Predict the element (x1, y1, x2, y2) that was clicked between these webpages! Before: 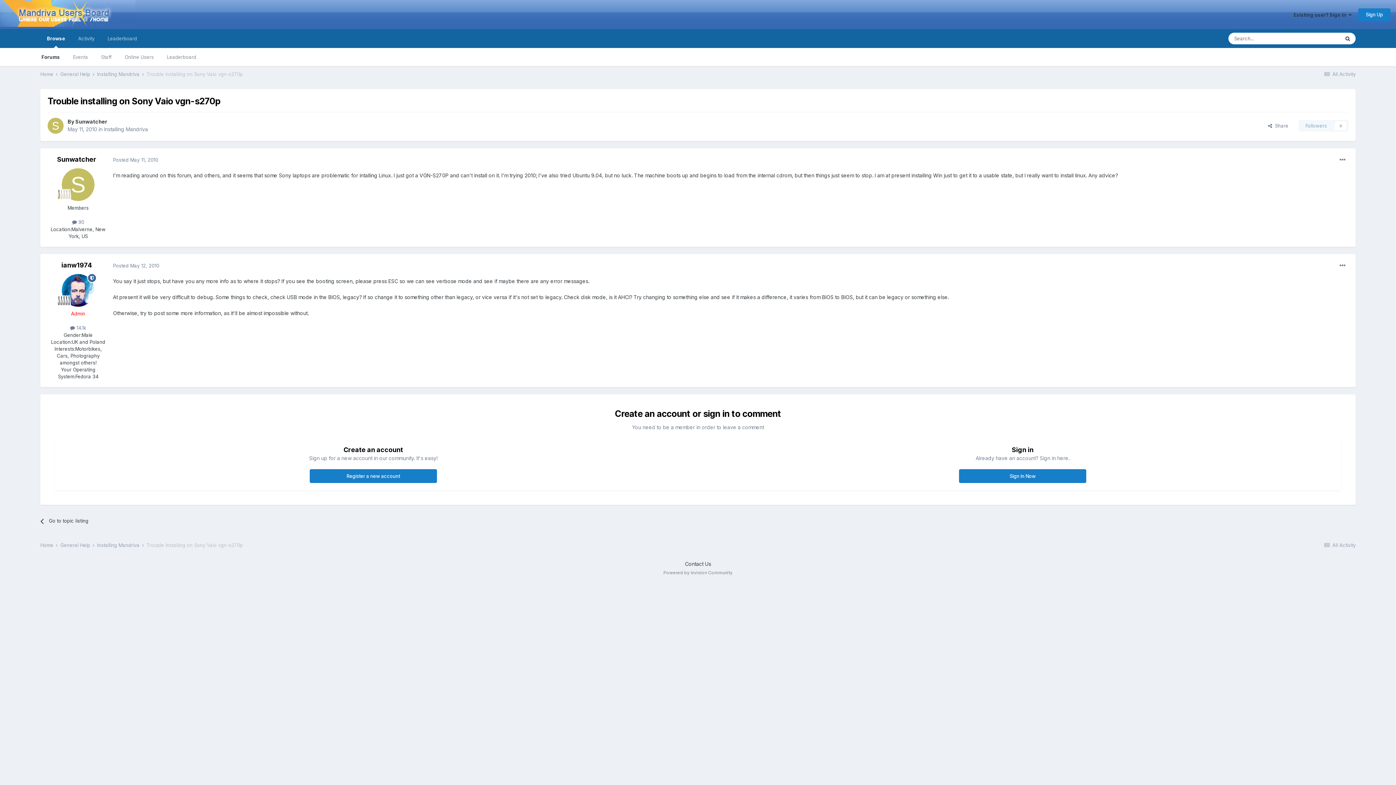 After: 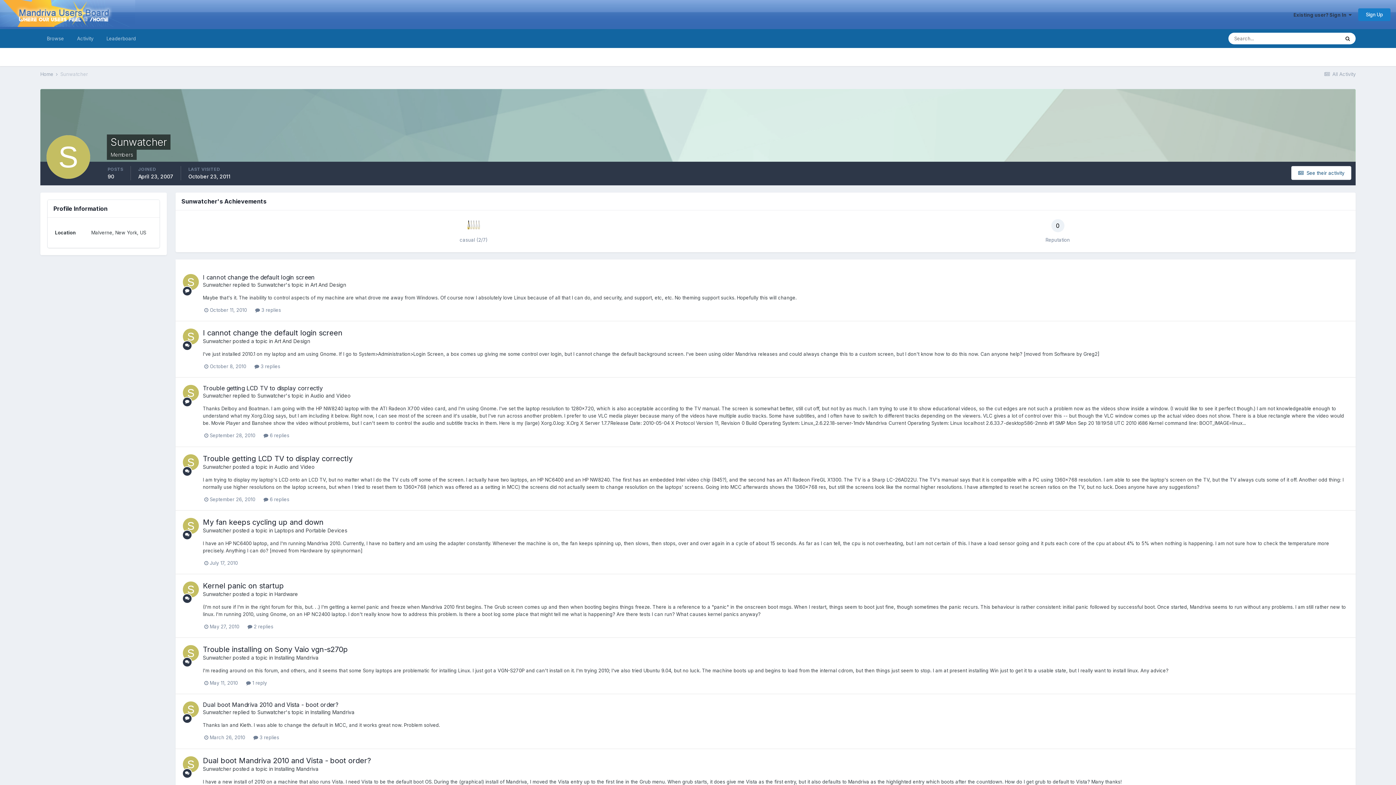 Action: bbox: (75, 118, 107, 124) label: Sunwatcher